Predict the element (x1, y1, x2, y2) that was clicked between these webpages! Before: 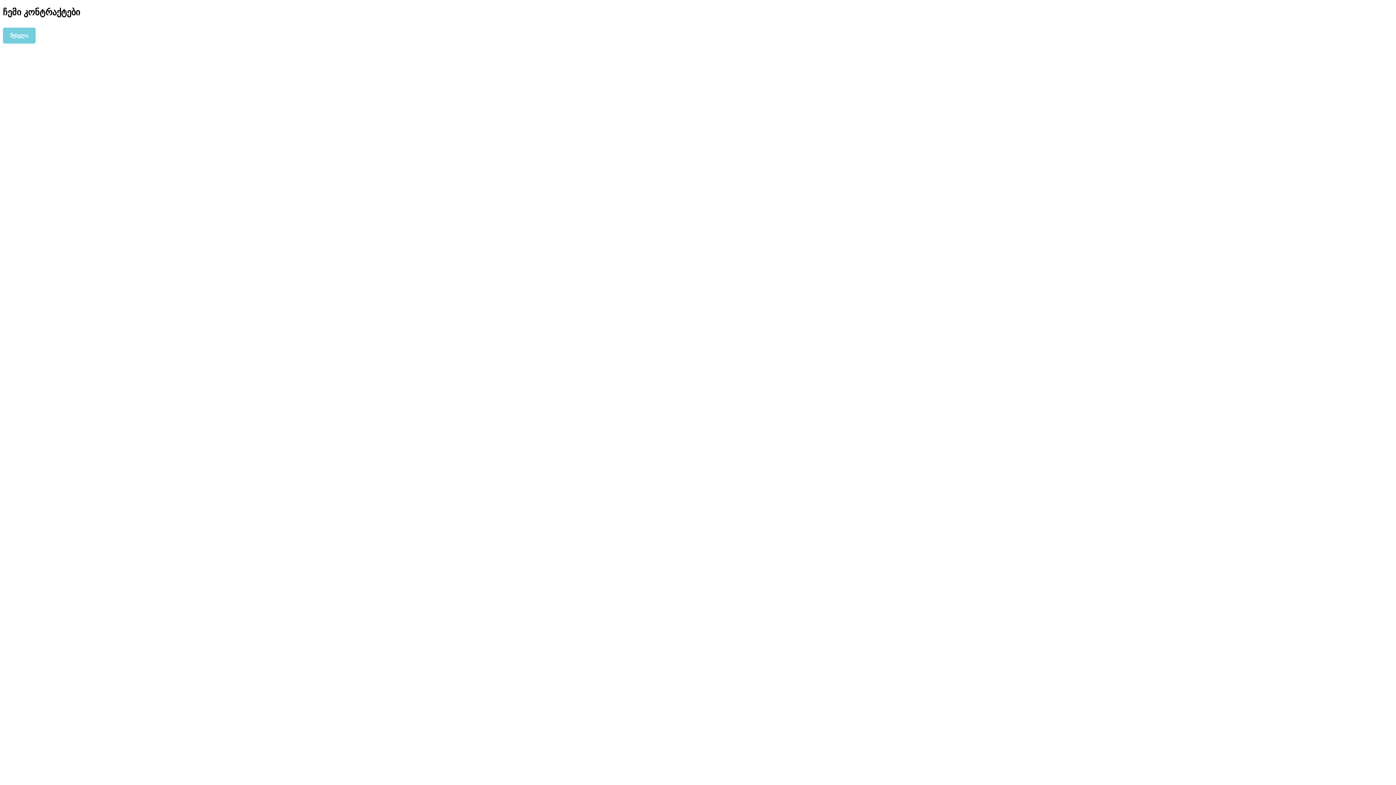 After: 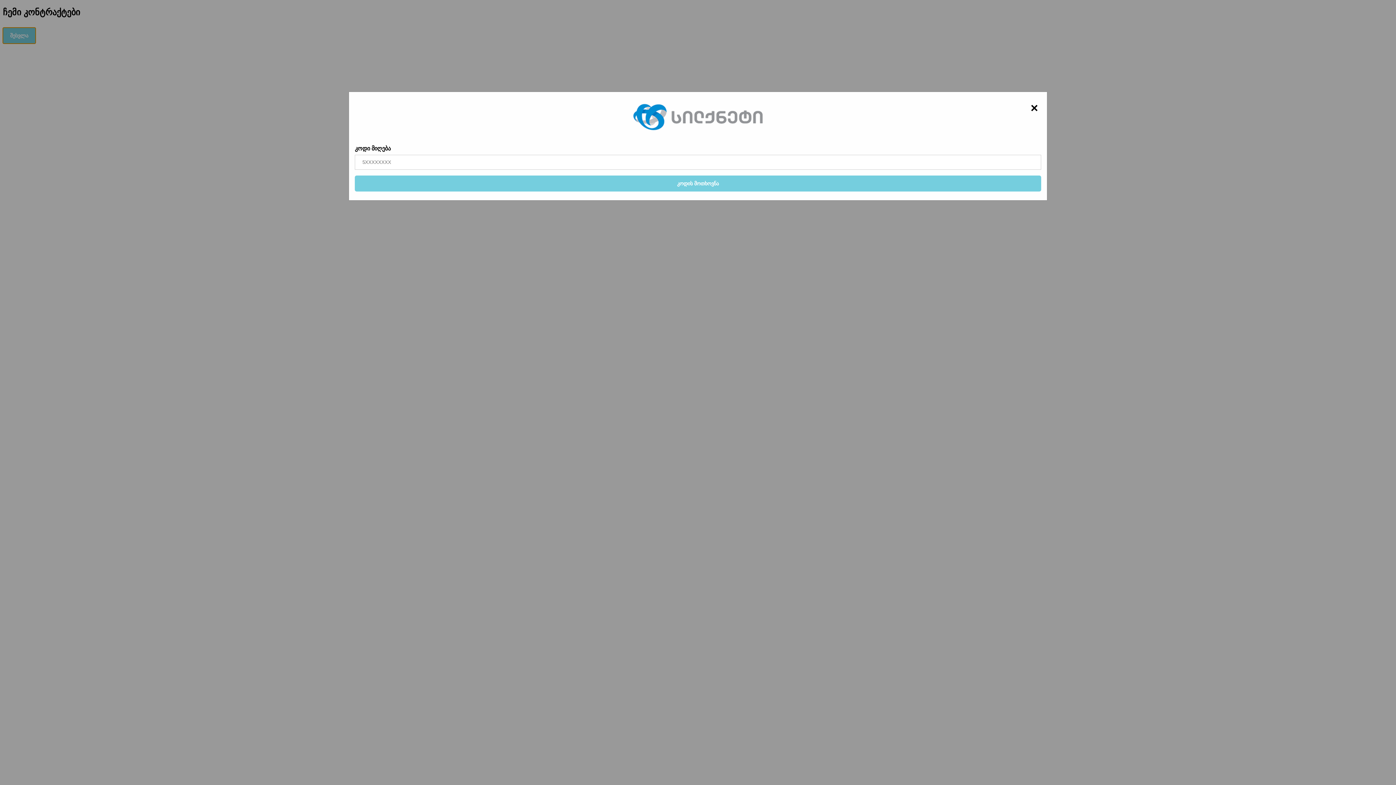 Action: bbox: (2, 27, 35, 43) label: შესვლა